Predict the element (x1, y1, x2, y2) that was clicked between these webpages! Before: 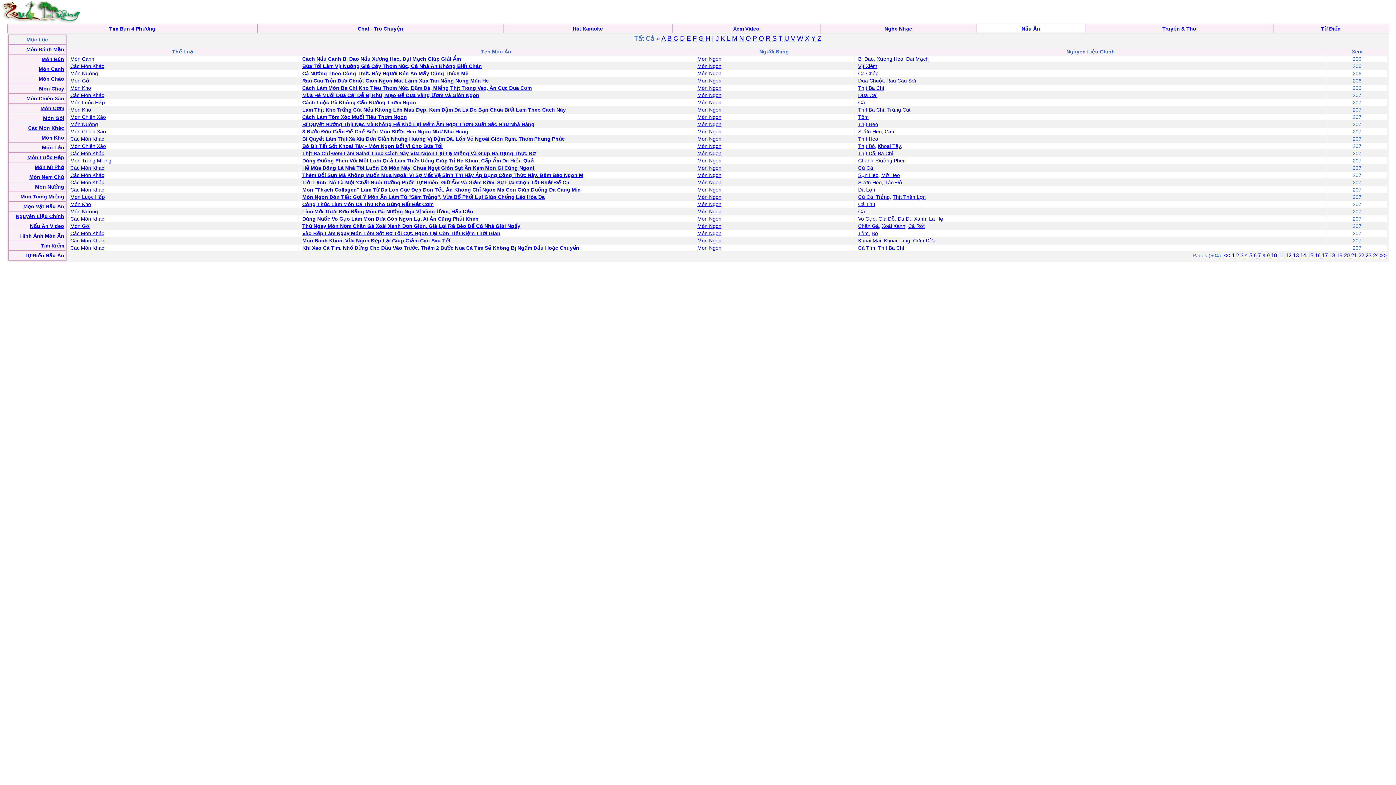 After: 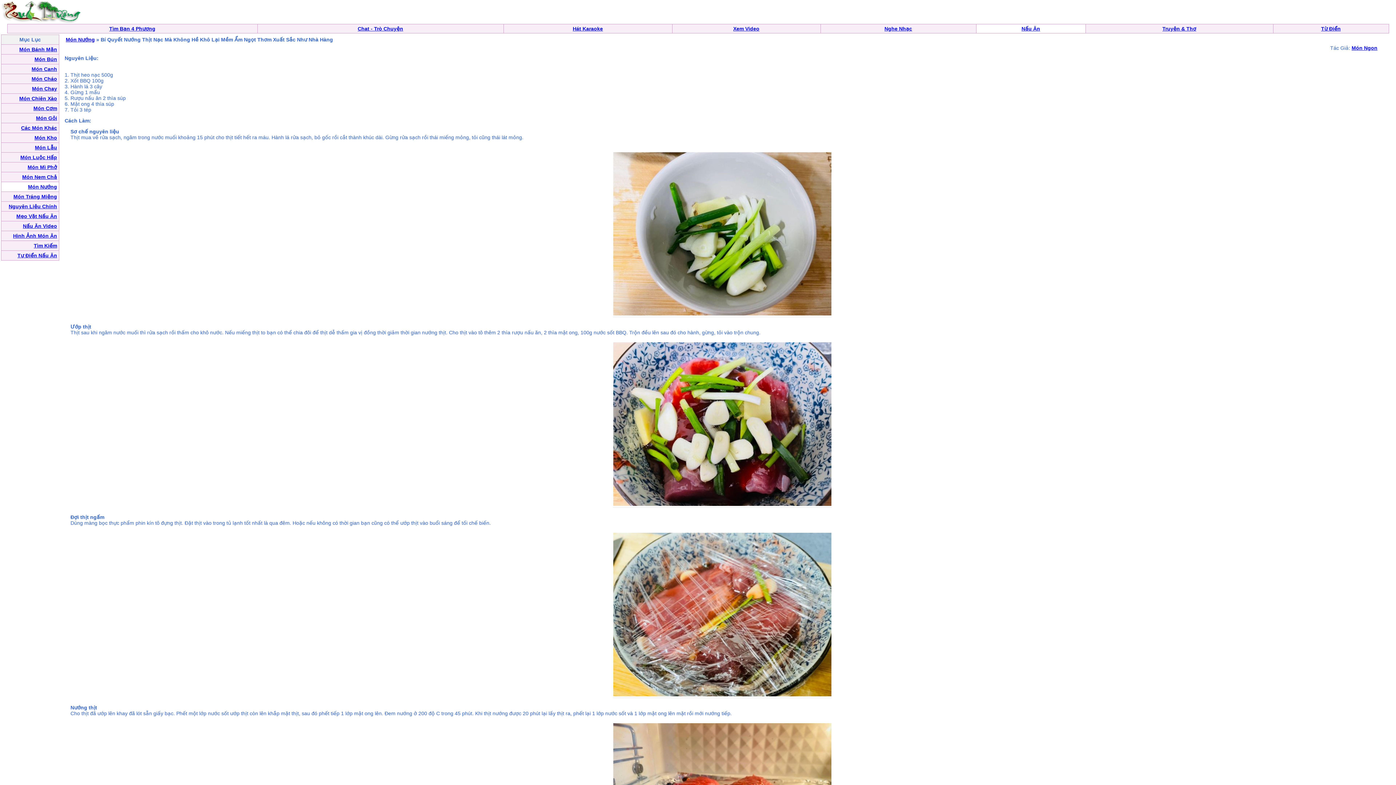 Action: label: Bí Quyết Nướng Thịt Nạc Mà Không Hề Khô Lại Mềm Ẩm Ngọt Thơm Xuất Sắc Như Nhà Hàng bbox: (302, 121, 534, 127)